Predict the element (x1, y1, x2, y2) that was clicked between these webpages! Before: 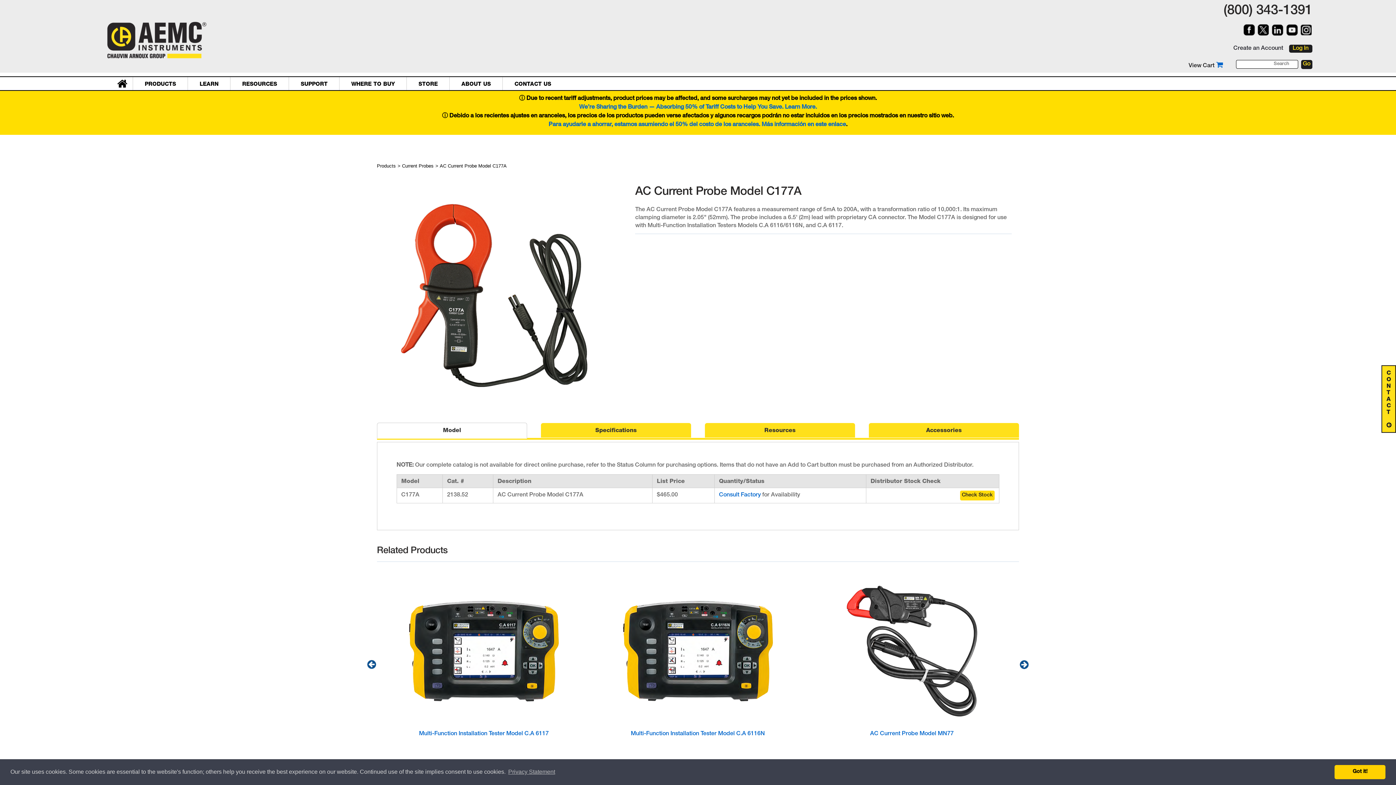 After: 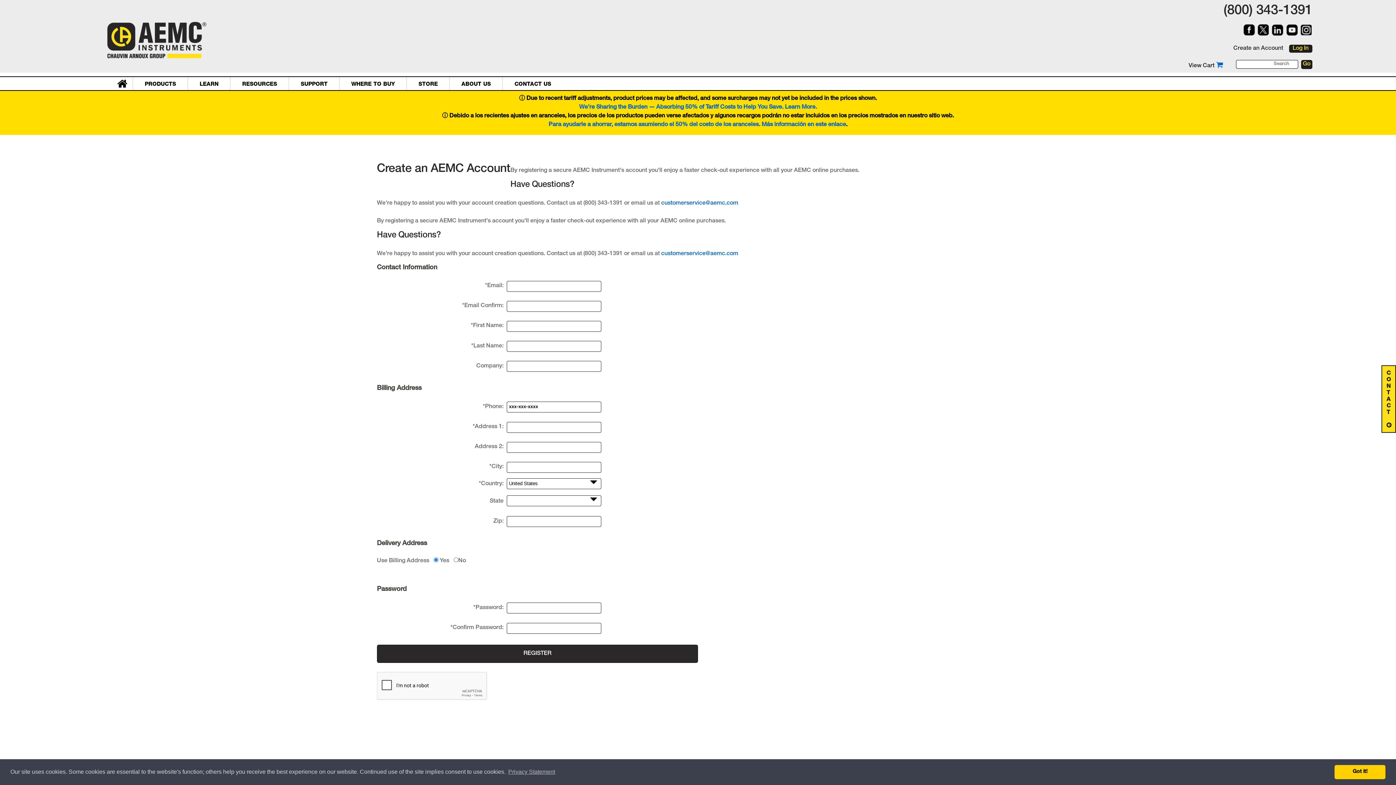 Action: bbox: (1230, 44, 1286, 52) label: Create an Account